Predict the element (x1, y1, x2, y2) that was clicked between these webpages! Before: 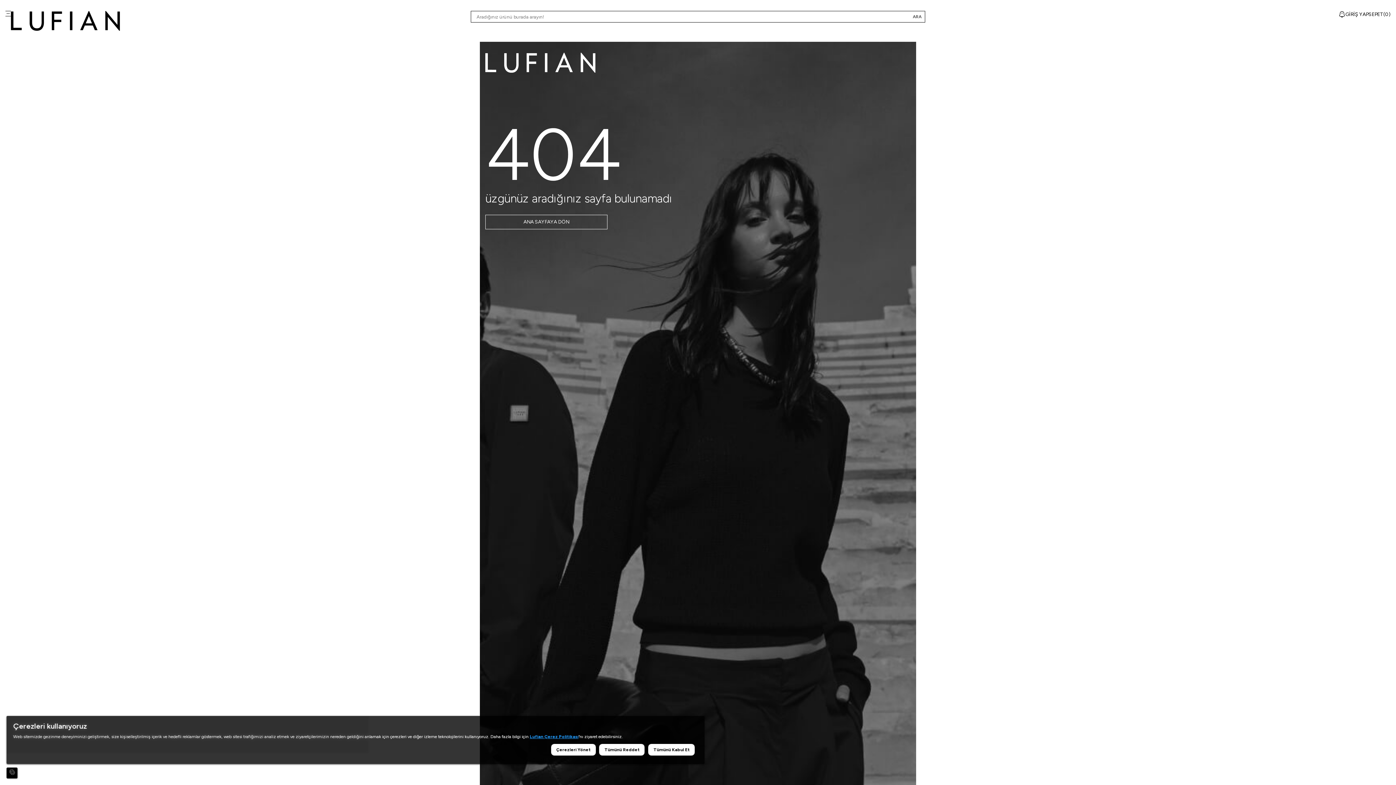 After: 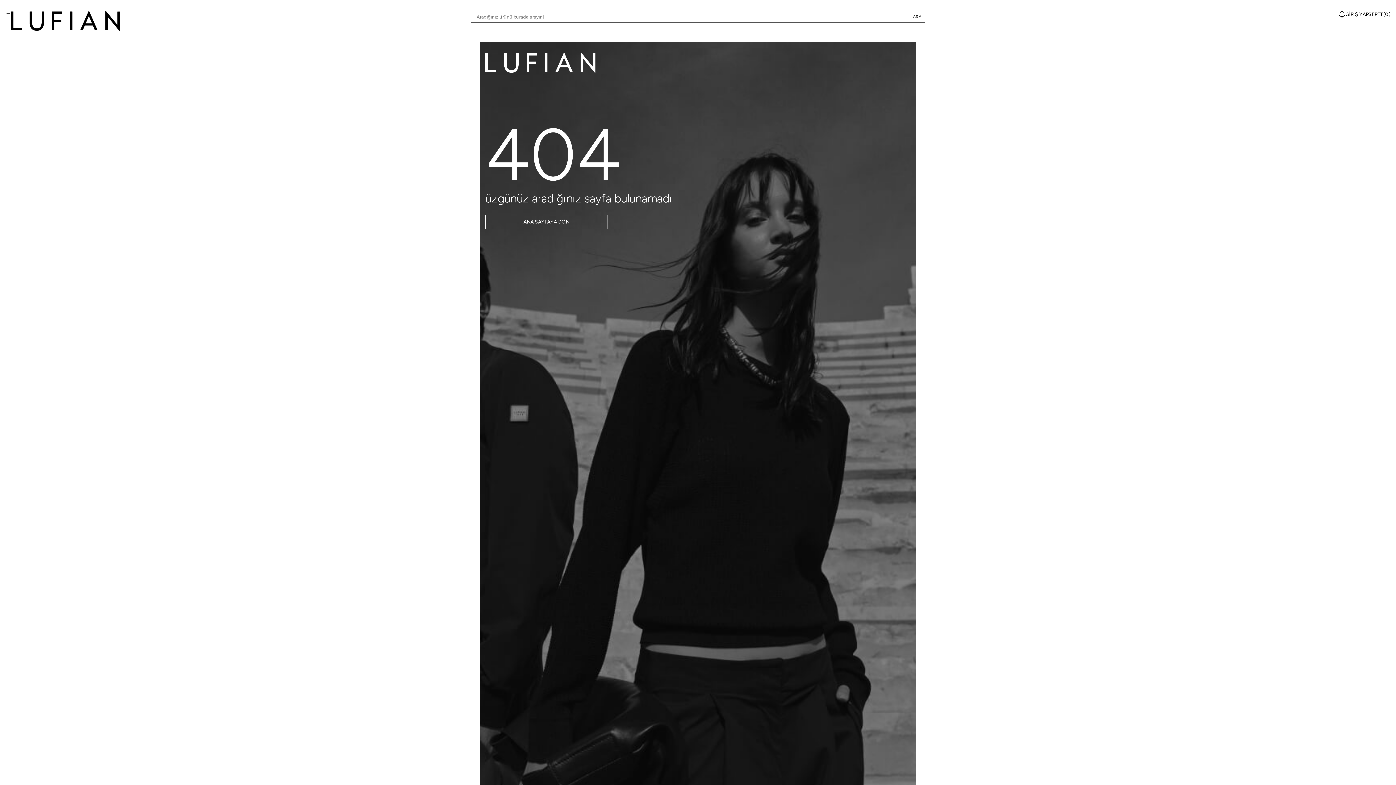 Action: label: Tümünü Reddet bbox: (599, 744, 645, 756)